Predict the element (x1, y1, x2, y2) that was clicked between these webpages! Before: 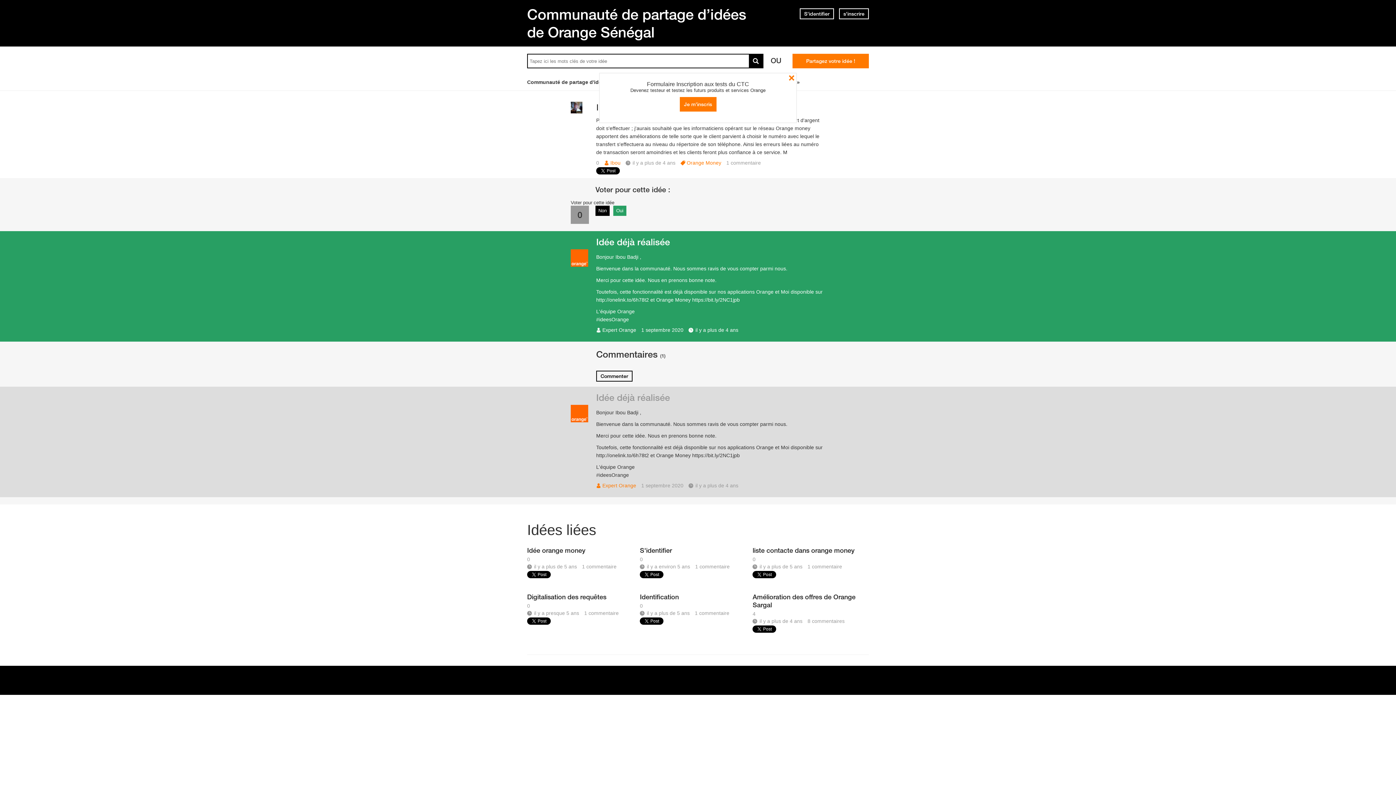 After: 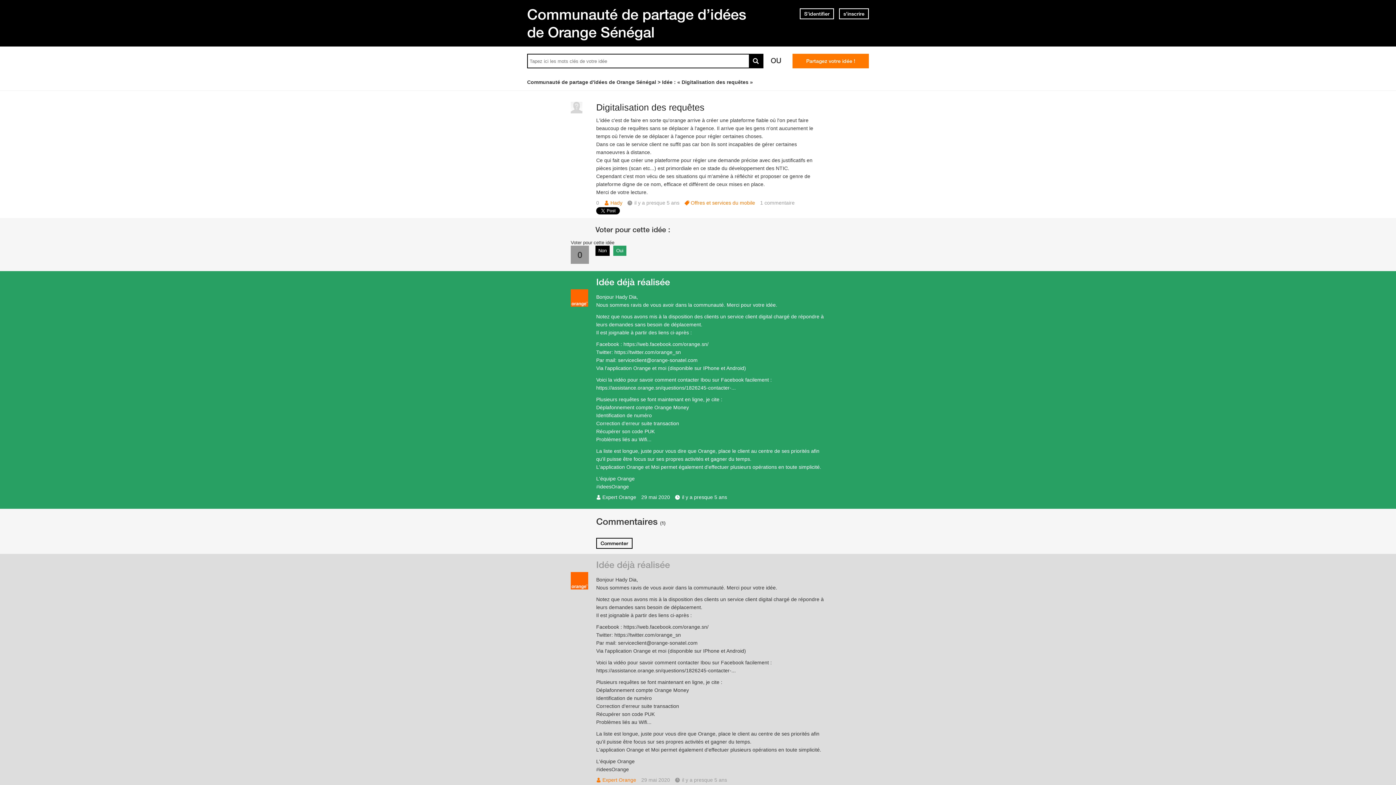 Action: label: Digitalisation des requêtes bbox: (527, 593, 634, 603)